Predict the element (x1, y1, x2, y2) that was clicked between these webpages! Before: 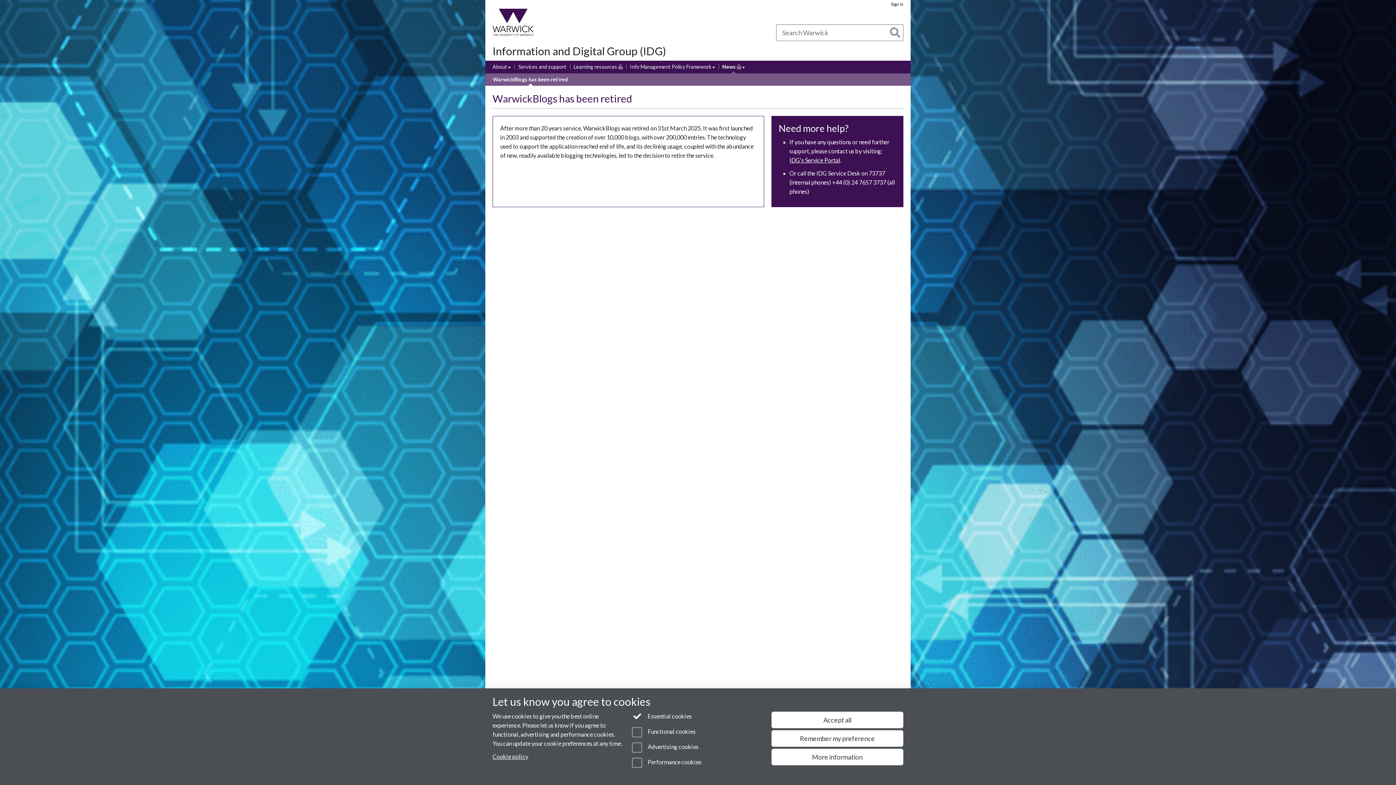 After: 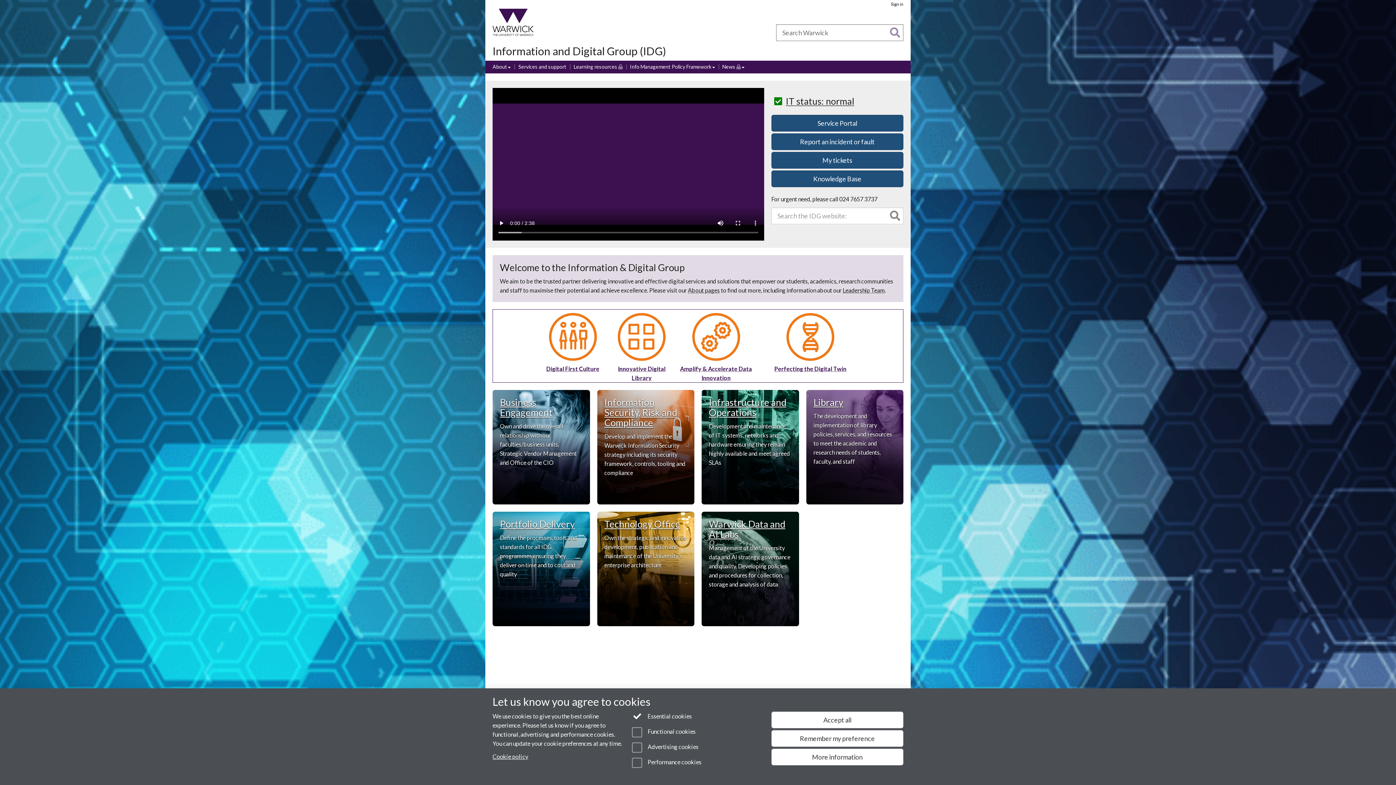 Action: bbox: (492, 44, 666, 57) label: Information and Digital Group (IDG)